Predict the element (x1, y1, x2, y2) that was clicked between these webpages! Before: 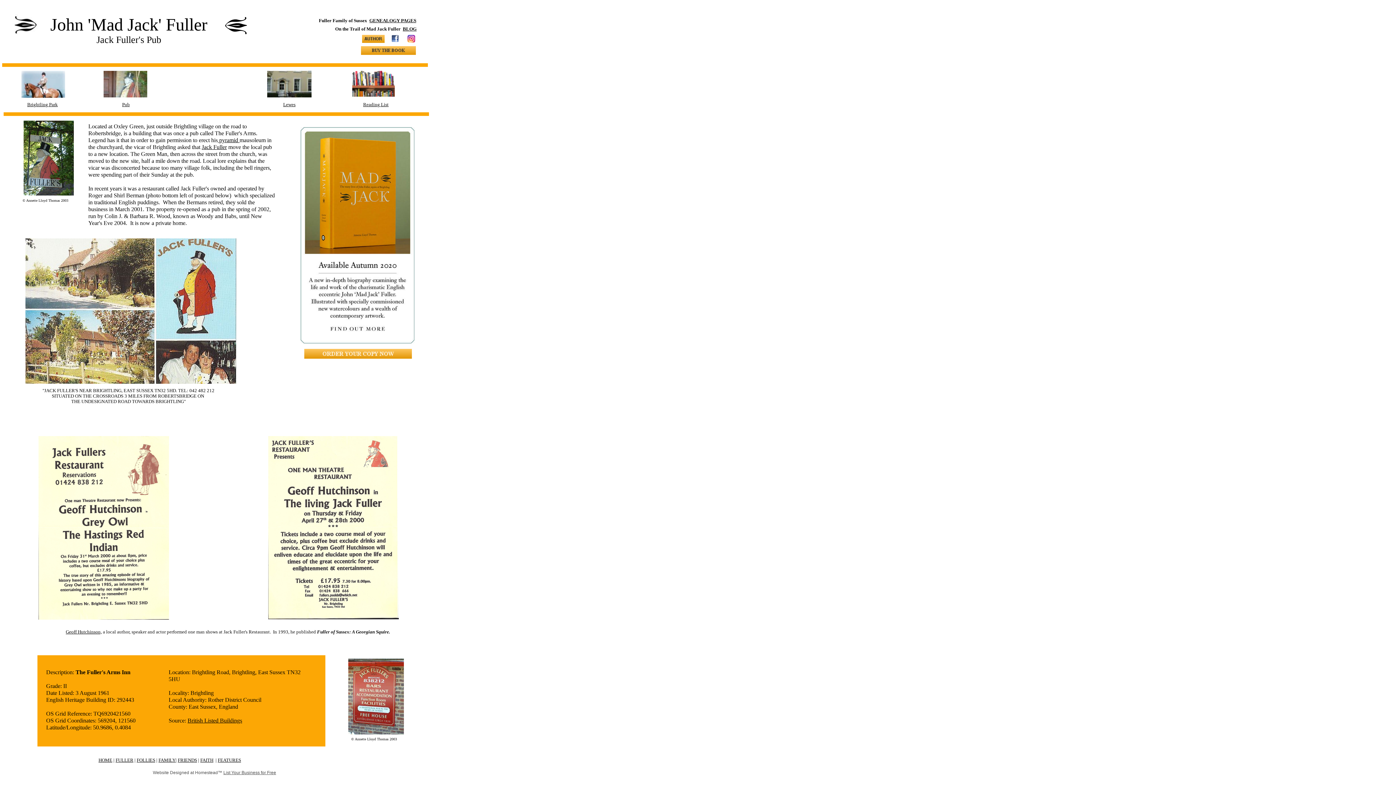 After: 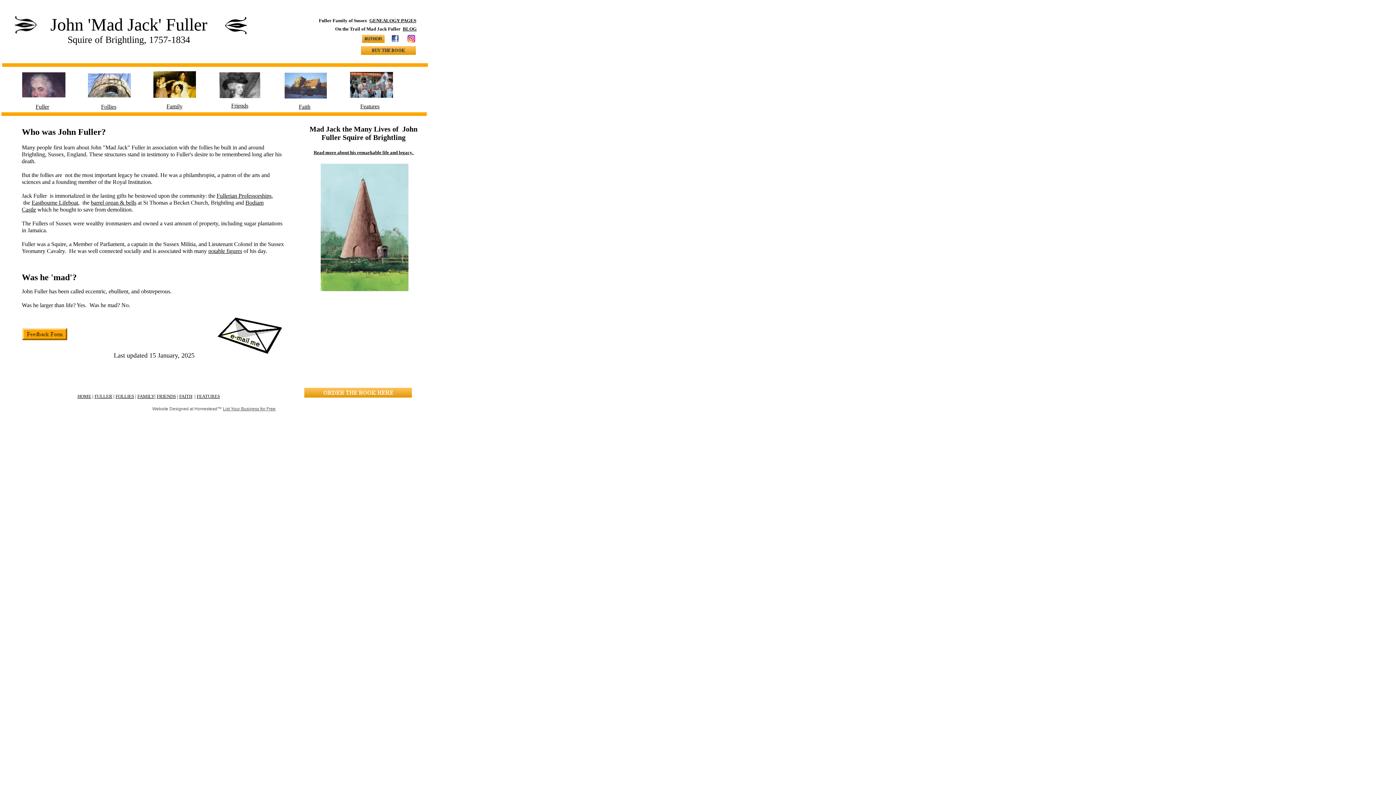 Action: label: HOME bbox: (98, 757, 112, 763)